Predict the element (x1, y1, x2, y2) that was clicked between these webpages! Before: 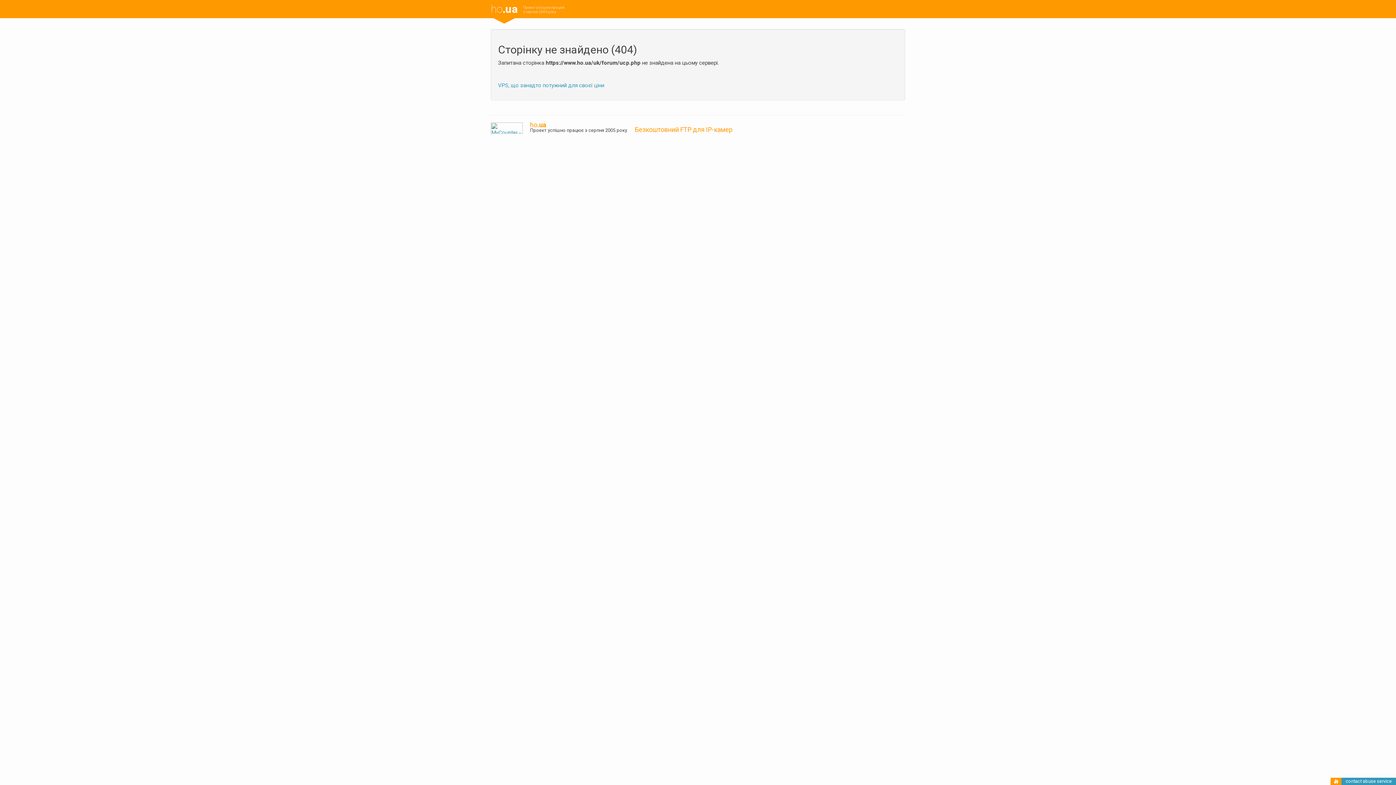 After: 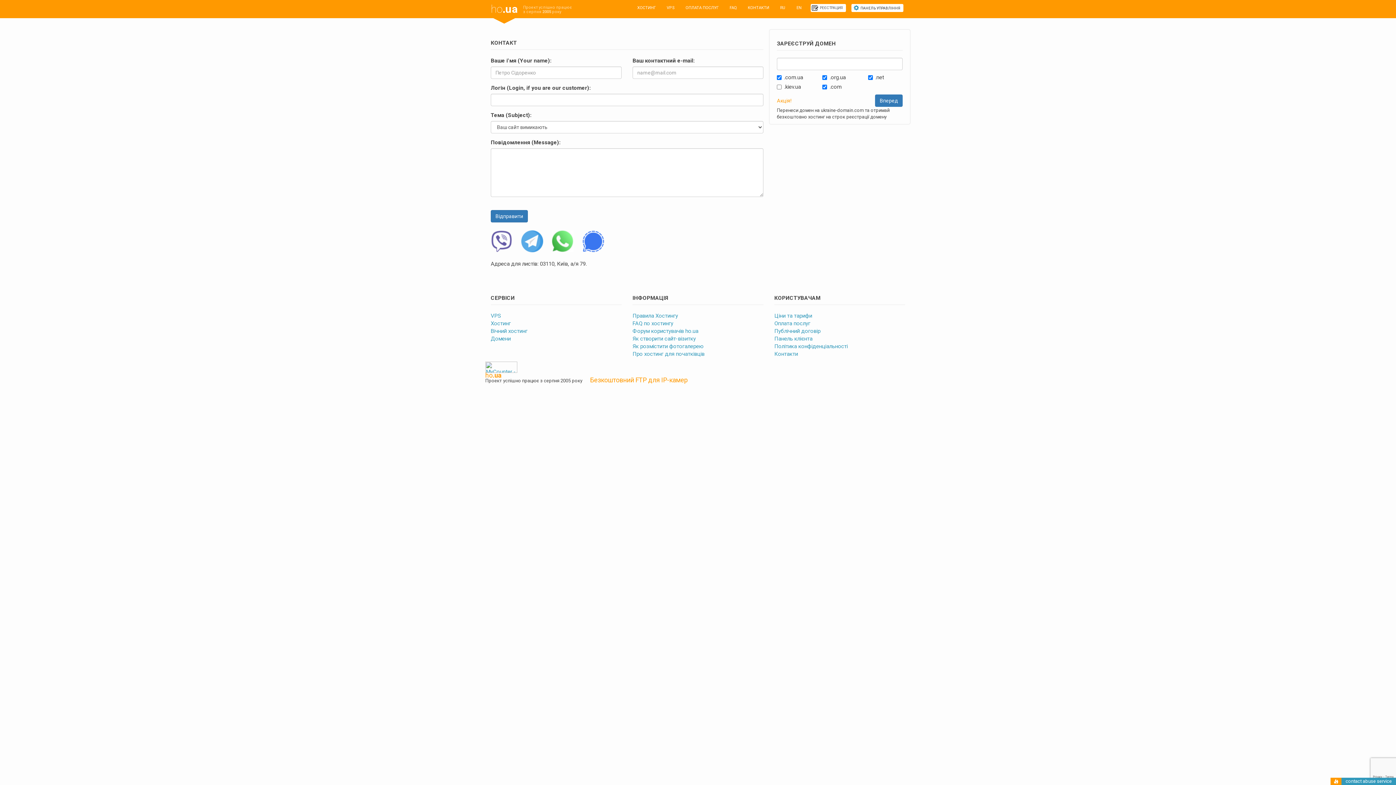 Action: bbox: (1346, 778, 1392, 784) label: contact abuse service